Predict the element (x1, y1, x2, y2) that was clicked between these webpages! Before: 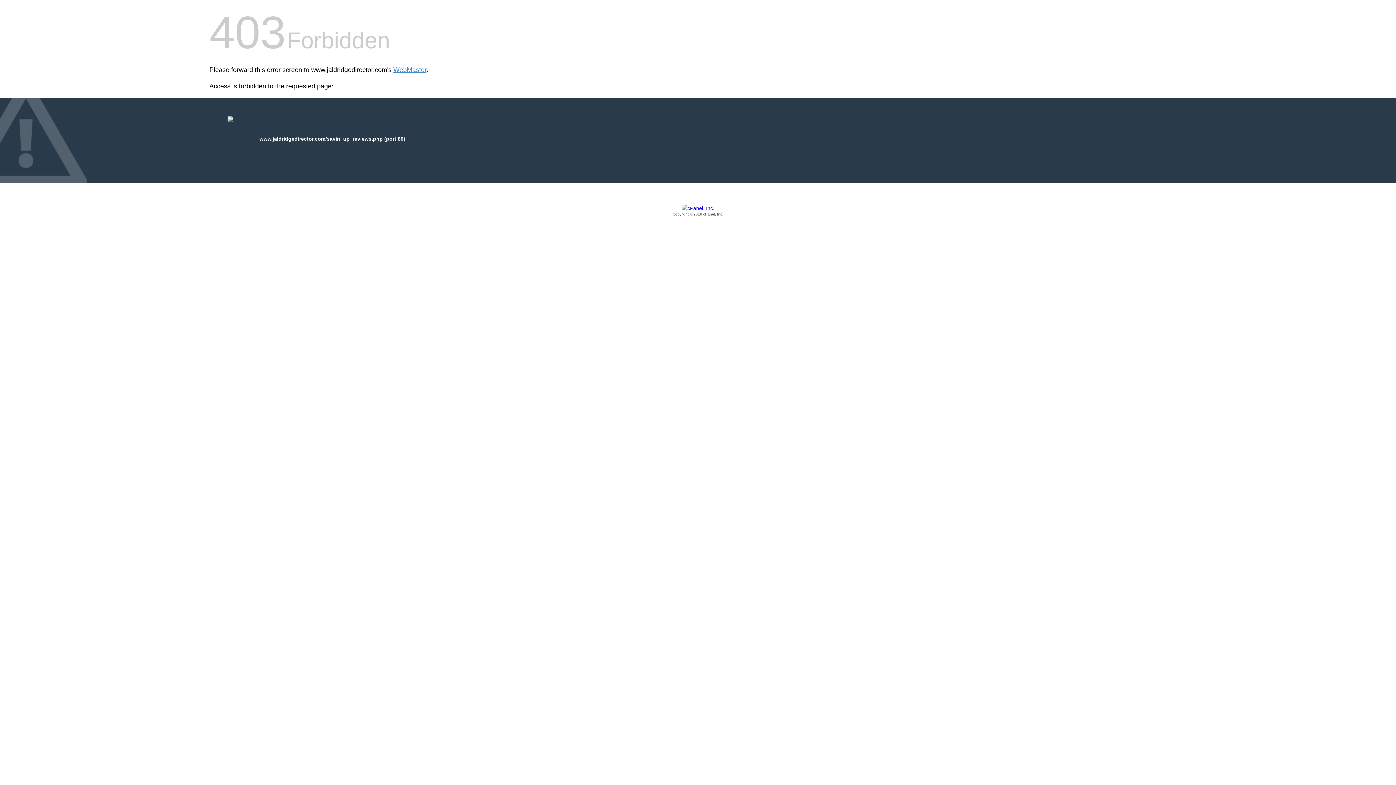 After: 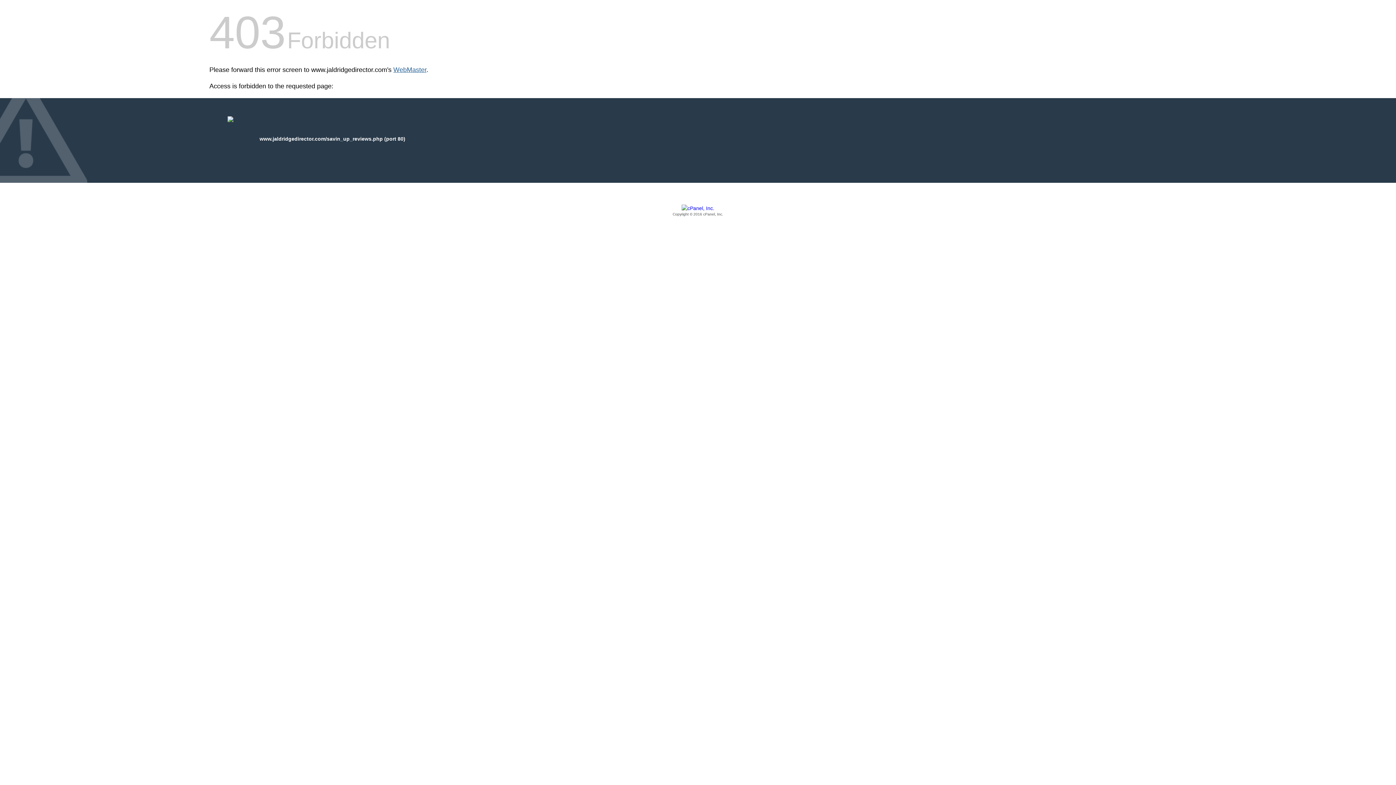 Action: bbox: (393, 66, 426, 73) label: WebMaster